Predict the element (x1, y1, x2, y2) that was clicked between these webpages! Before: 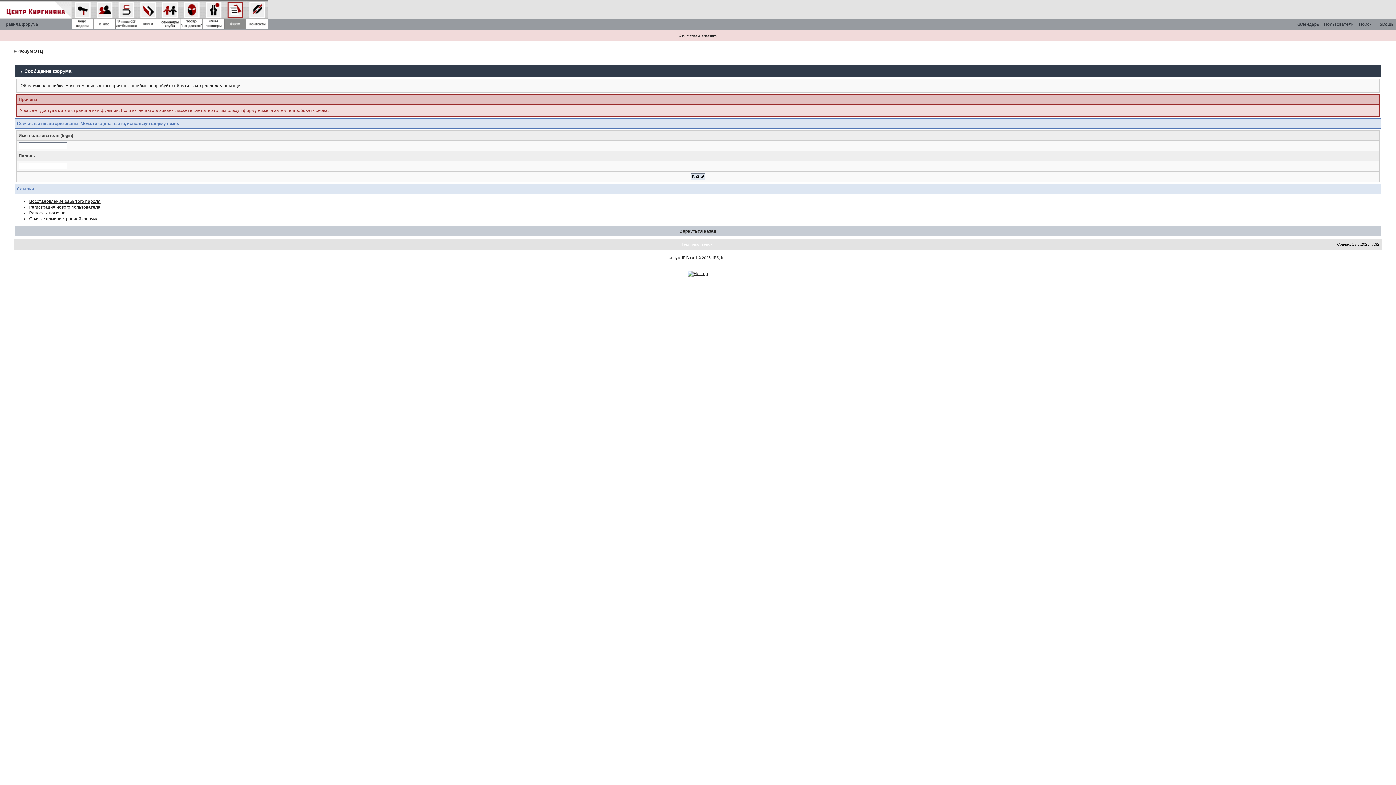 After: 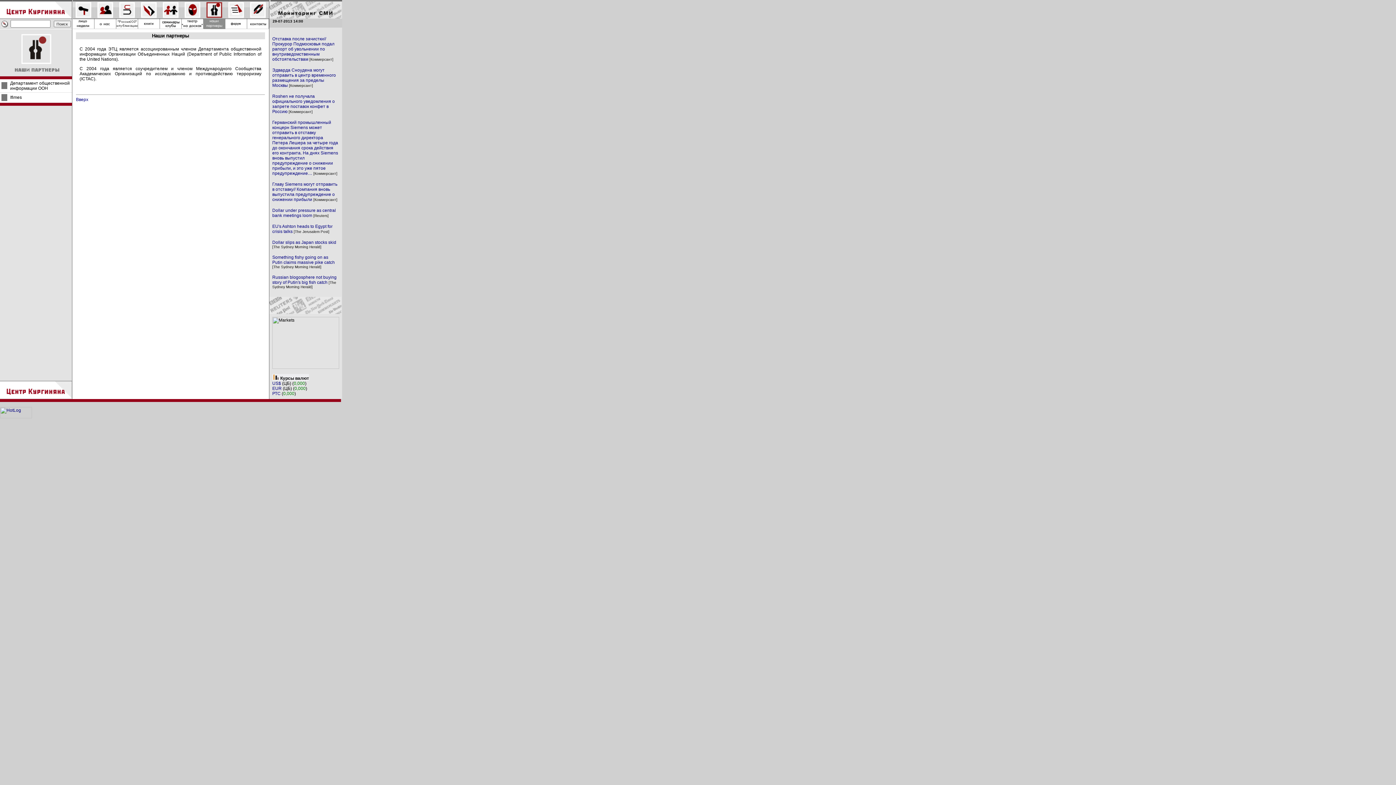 Action: bbox: (202, 11, 224, 16)